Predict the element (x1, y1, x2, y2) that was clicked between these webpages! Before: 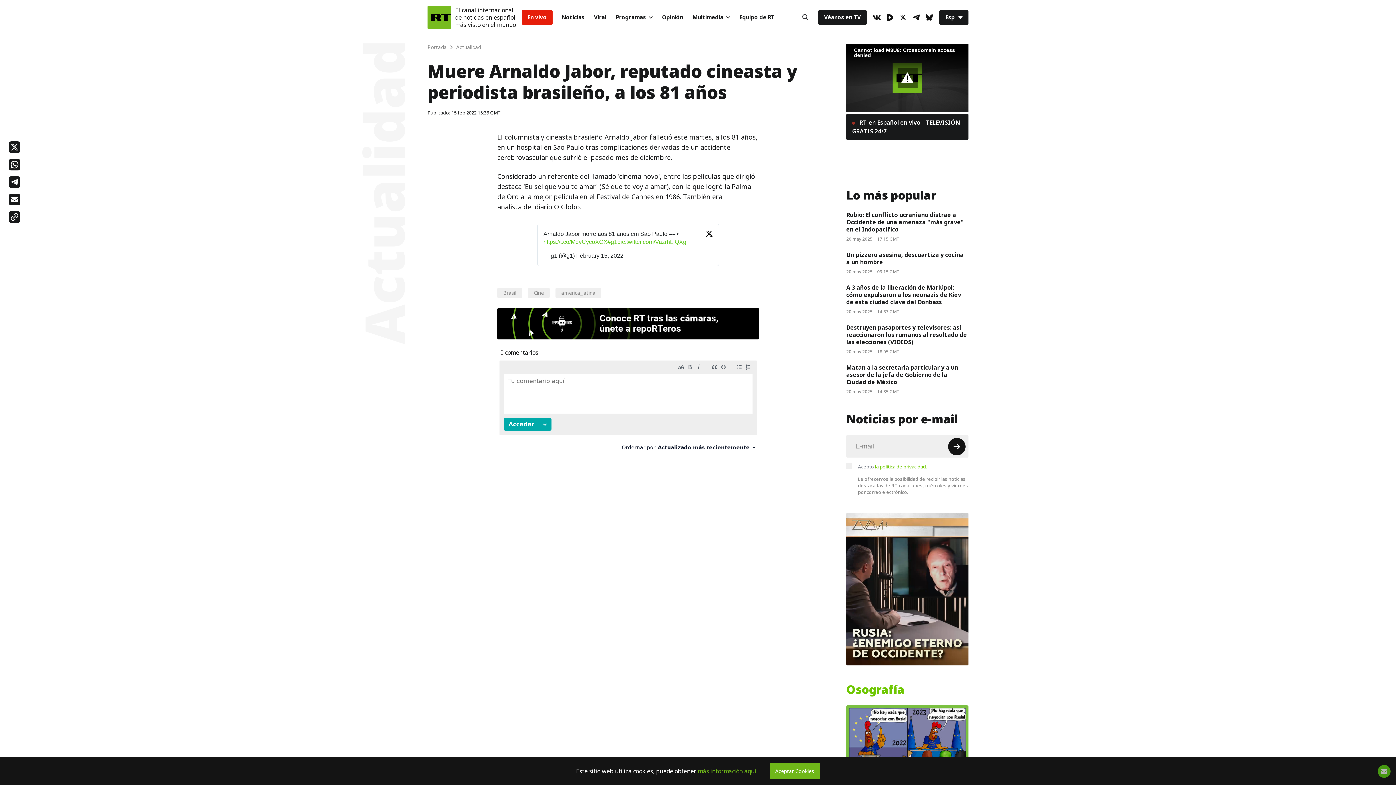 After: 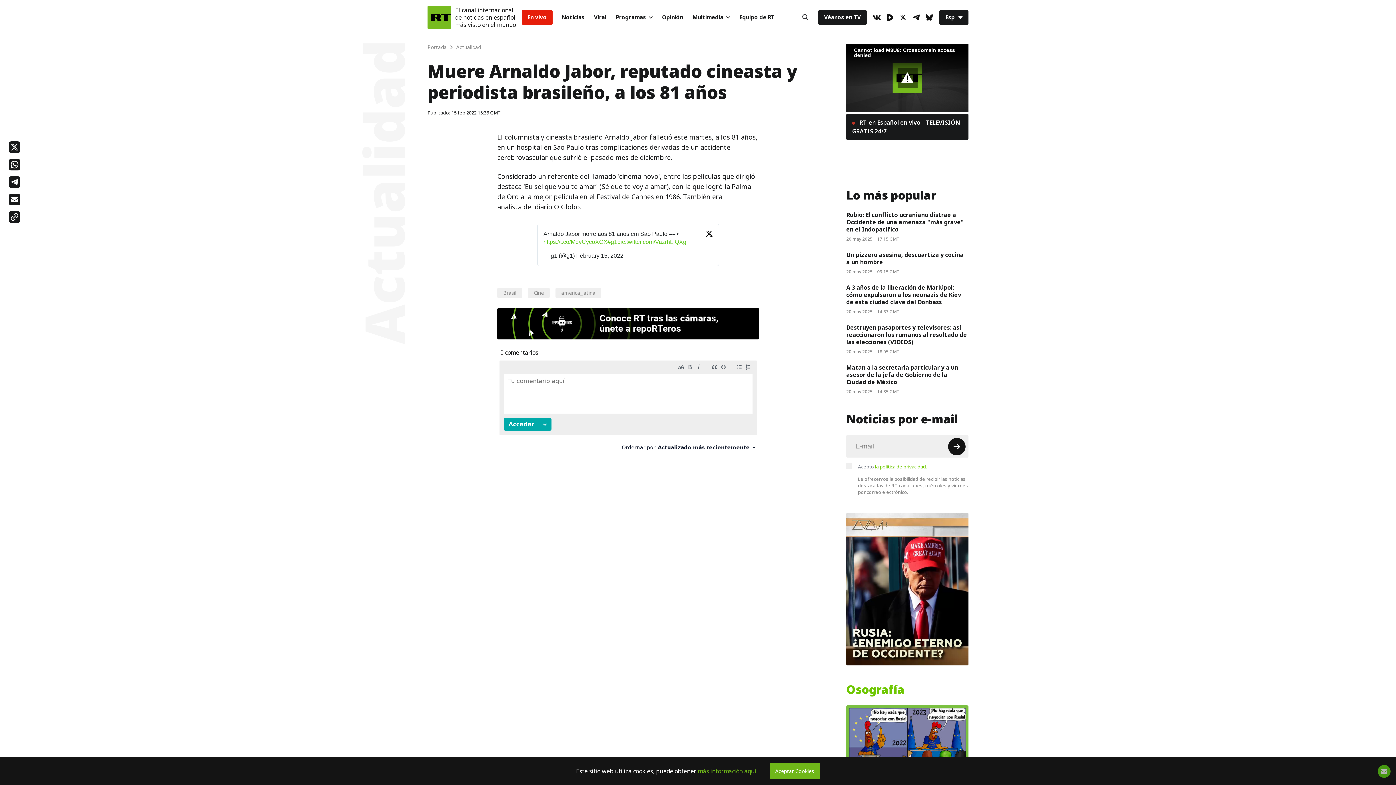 Action: label:  RT en Español en vivo - TELEVISIÓN GRATIS 24/7 bbox: (846, 113, 968, 140)